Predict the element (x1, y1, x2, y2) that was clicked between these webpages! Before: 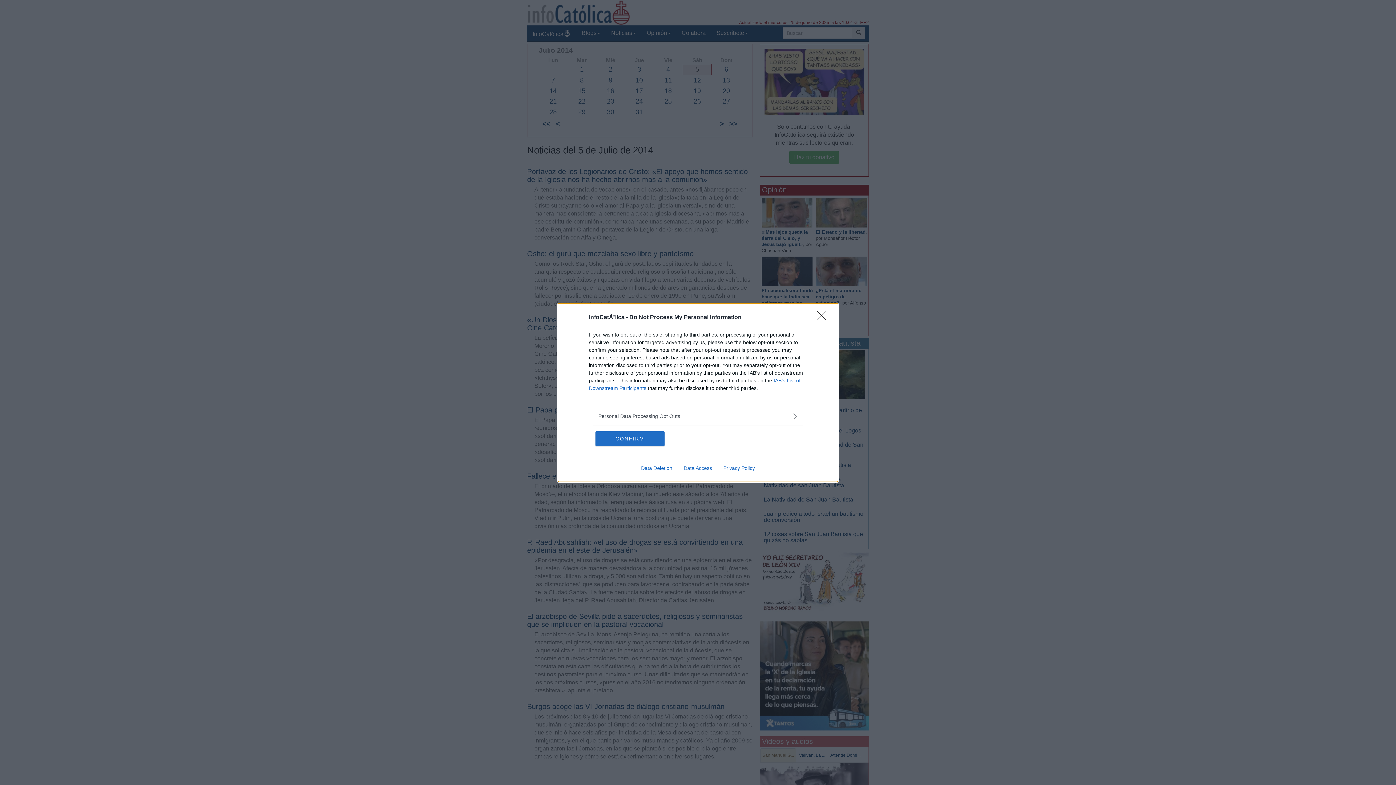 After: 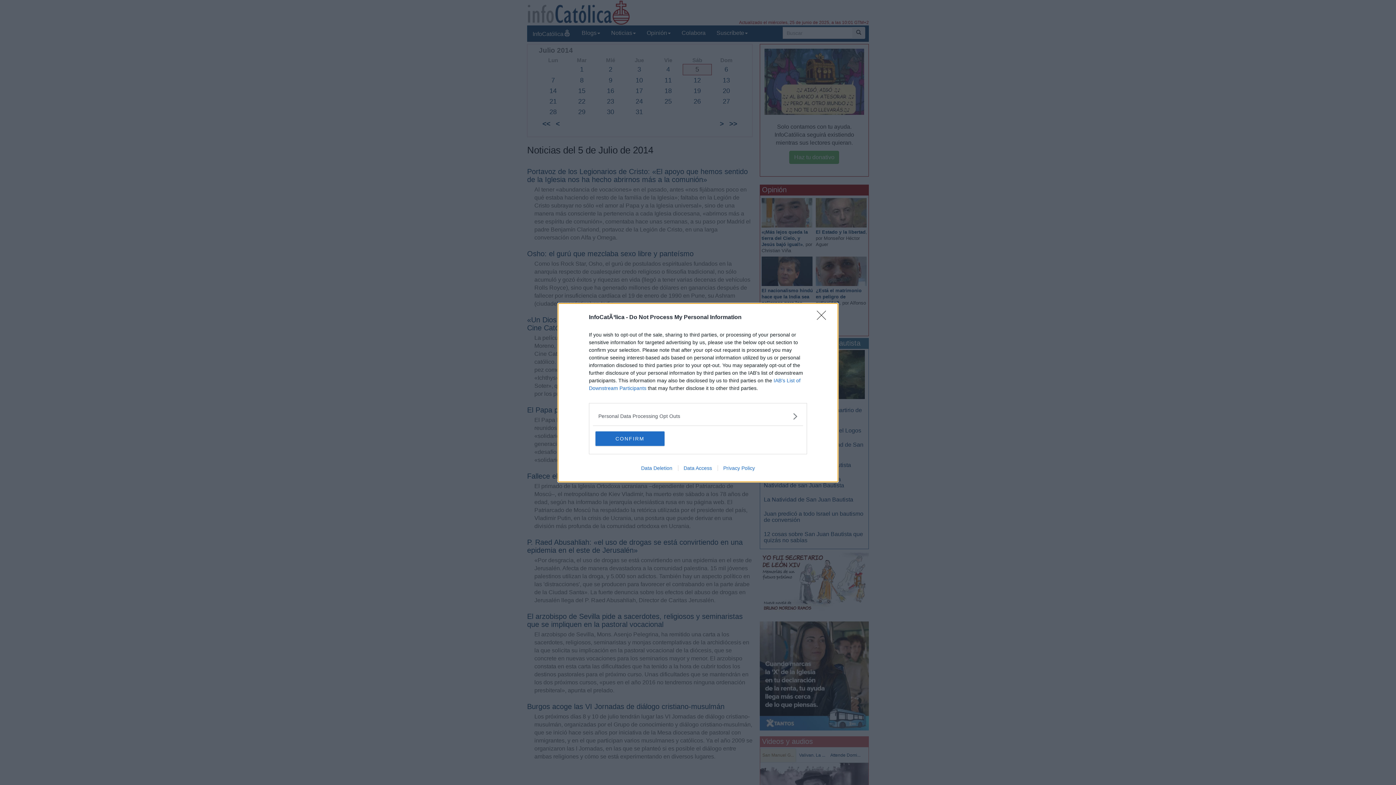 Action: label: Privacy Policy bbox: (717, 465, 760, 471)